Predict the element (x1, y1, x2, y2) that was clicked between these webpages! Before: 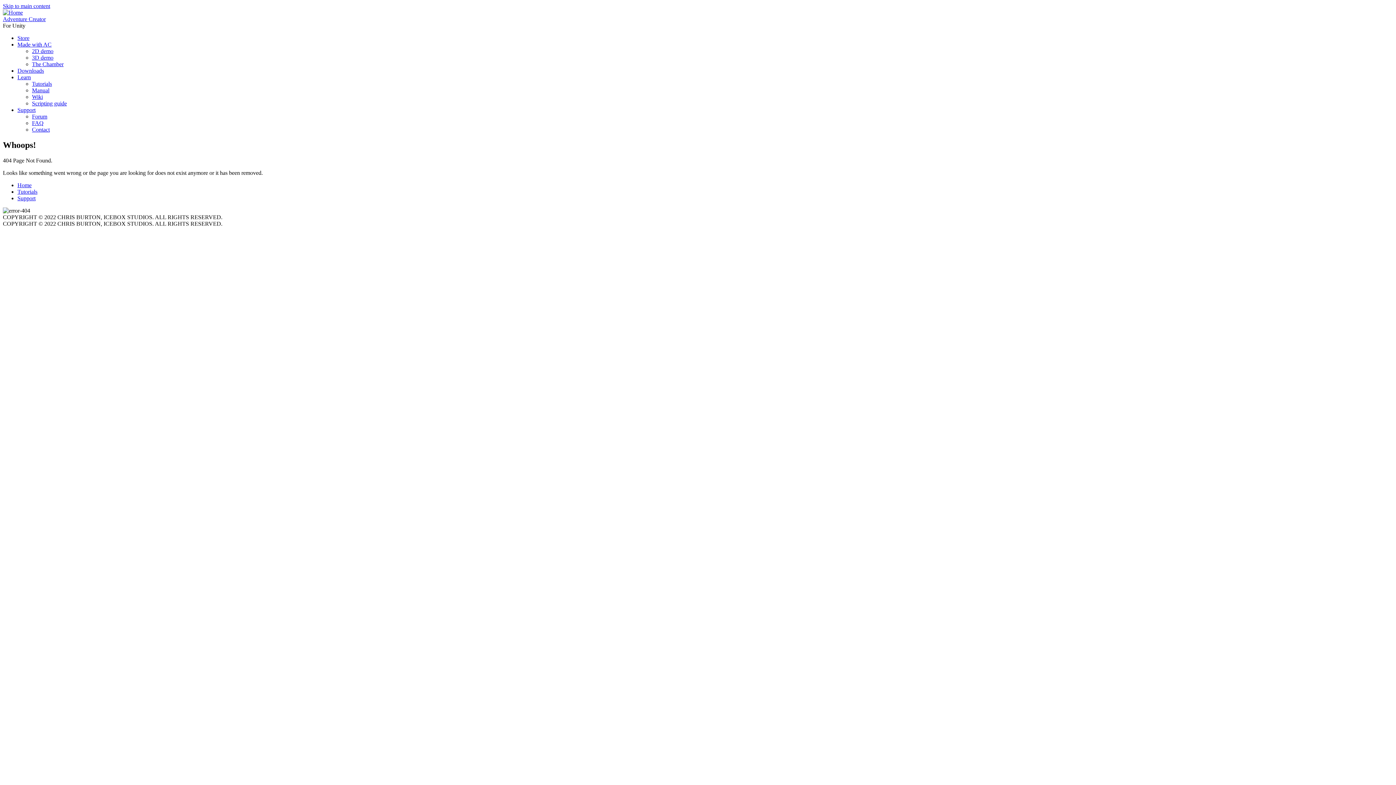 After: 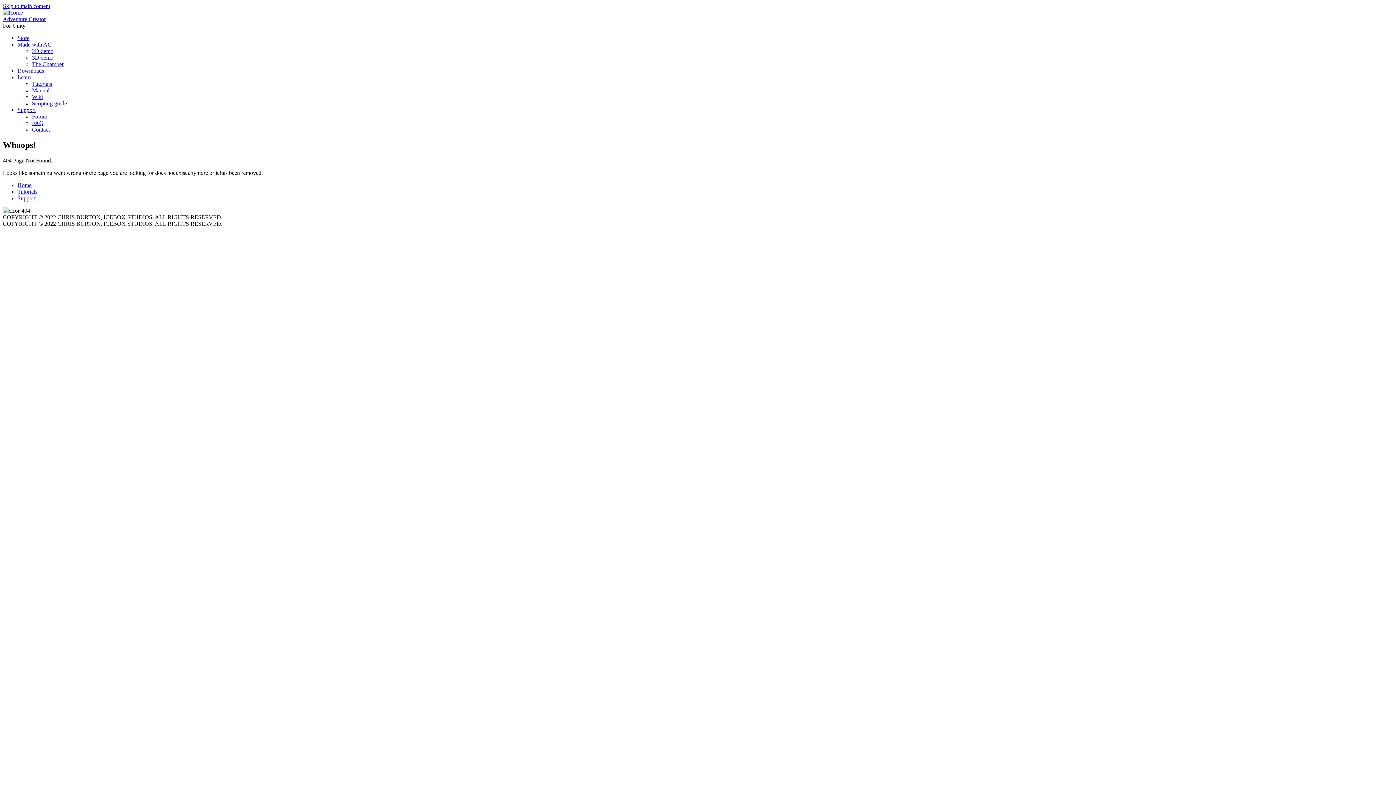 Action: label: Manual bbox: (32, 87, 49, 93)